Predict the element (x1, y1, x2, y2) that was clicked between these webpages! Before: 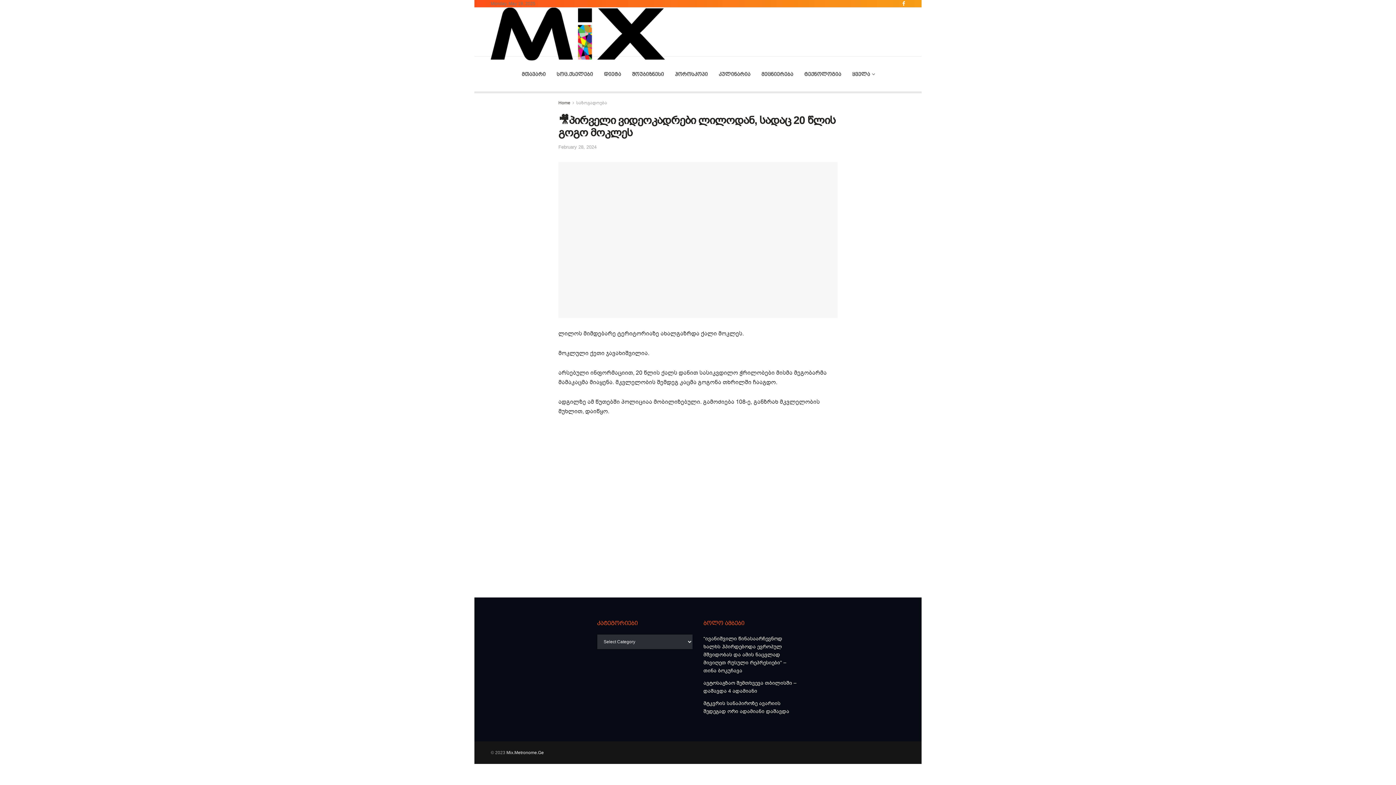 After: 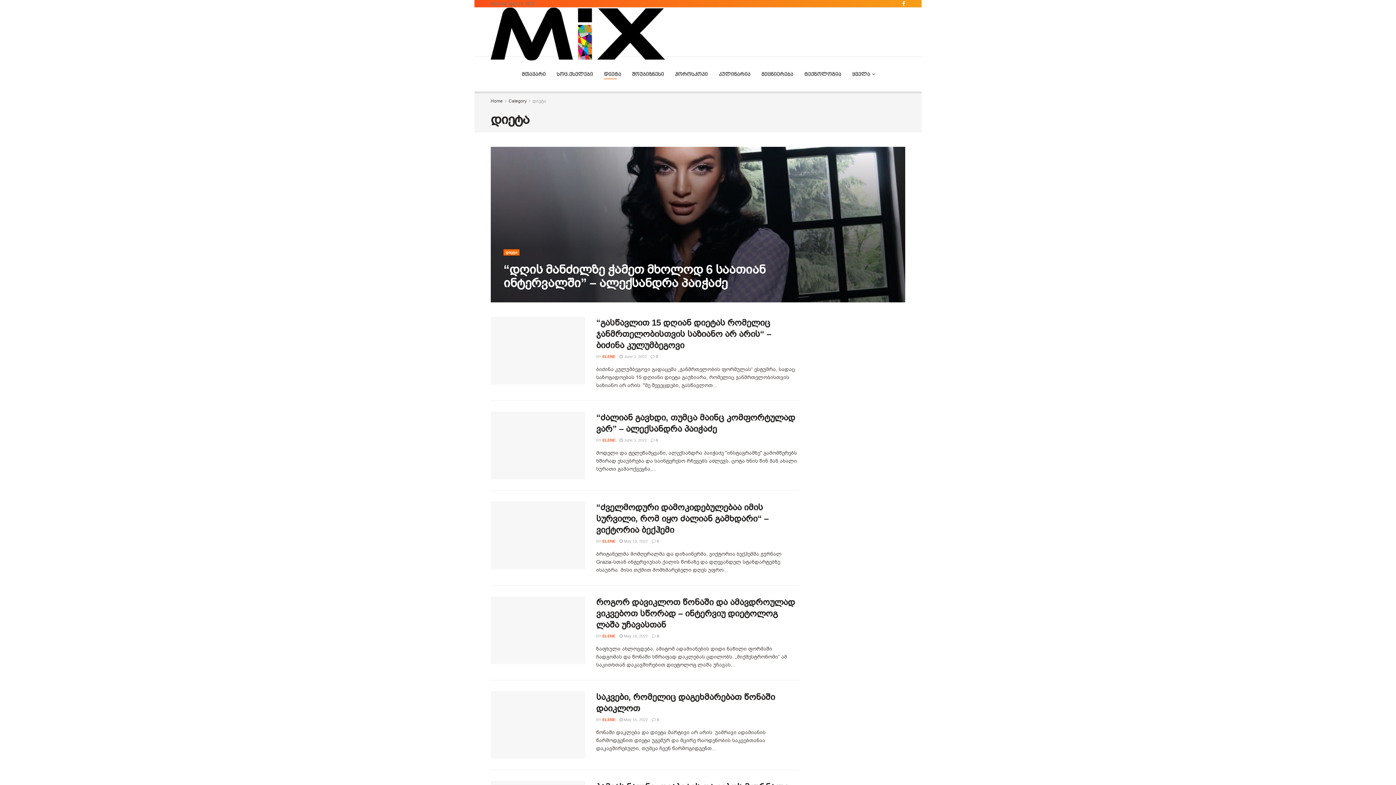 Action: bbox: (604, 69, 621, 79) label: დიეტა